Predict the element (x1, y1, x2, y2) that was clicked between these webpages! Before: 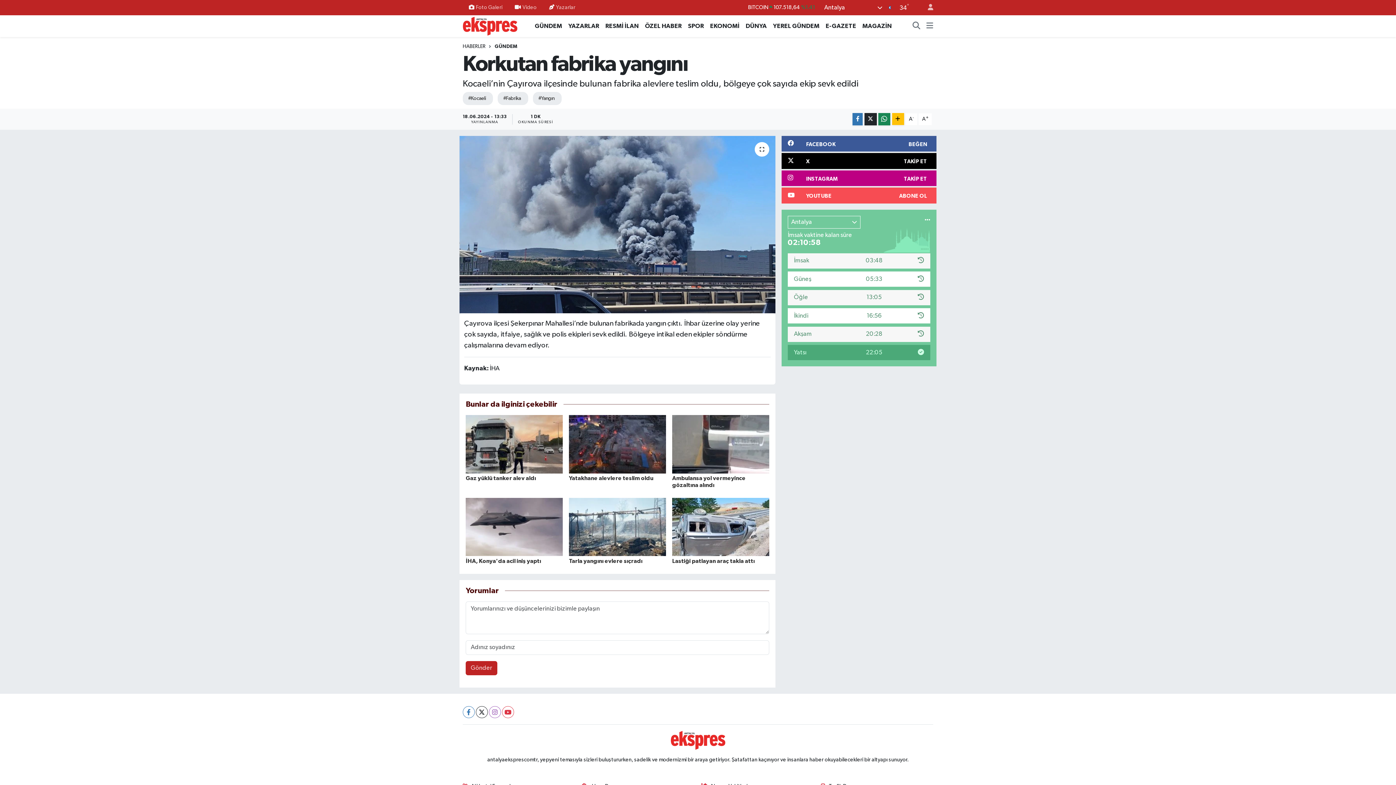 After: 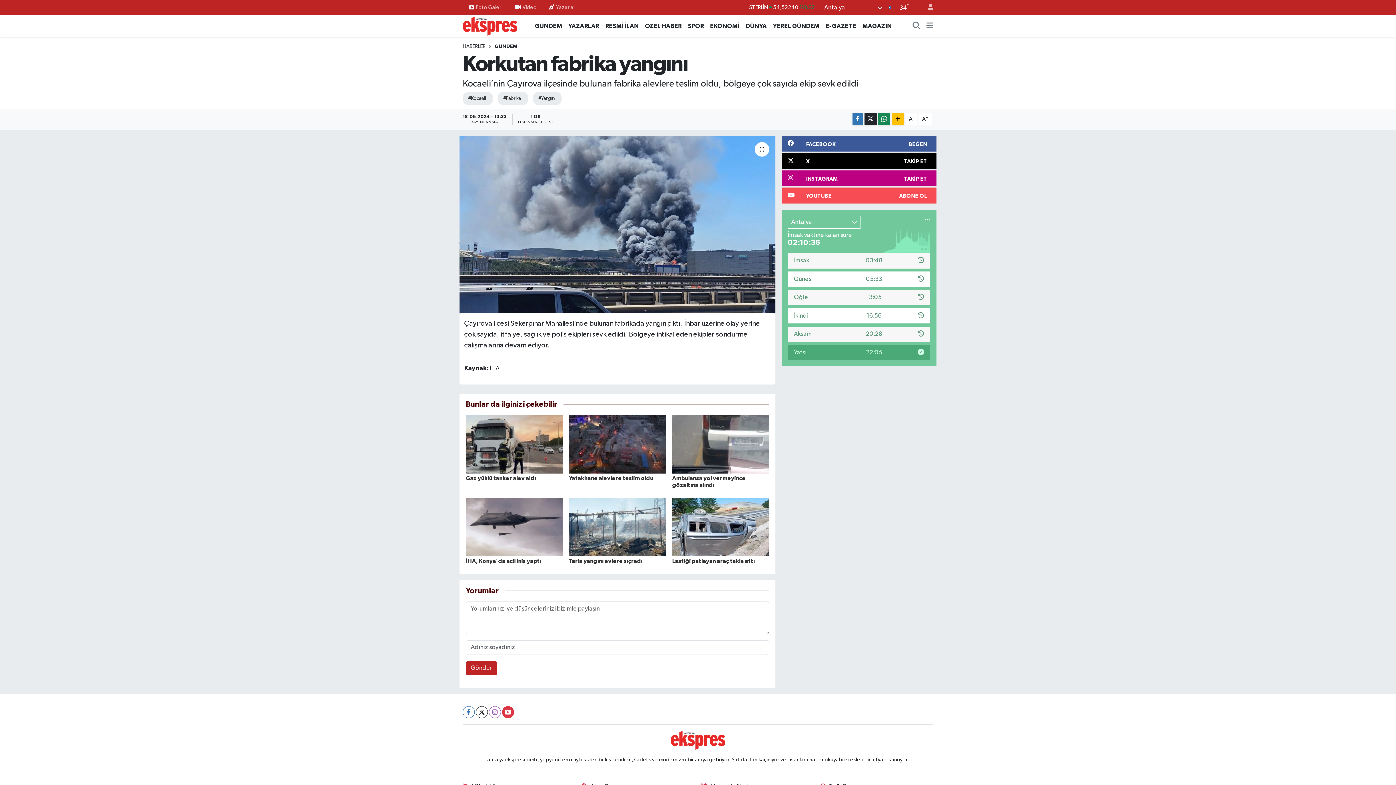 Action: bbox: (502, 706, 514, 718)